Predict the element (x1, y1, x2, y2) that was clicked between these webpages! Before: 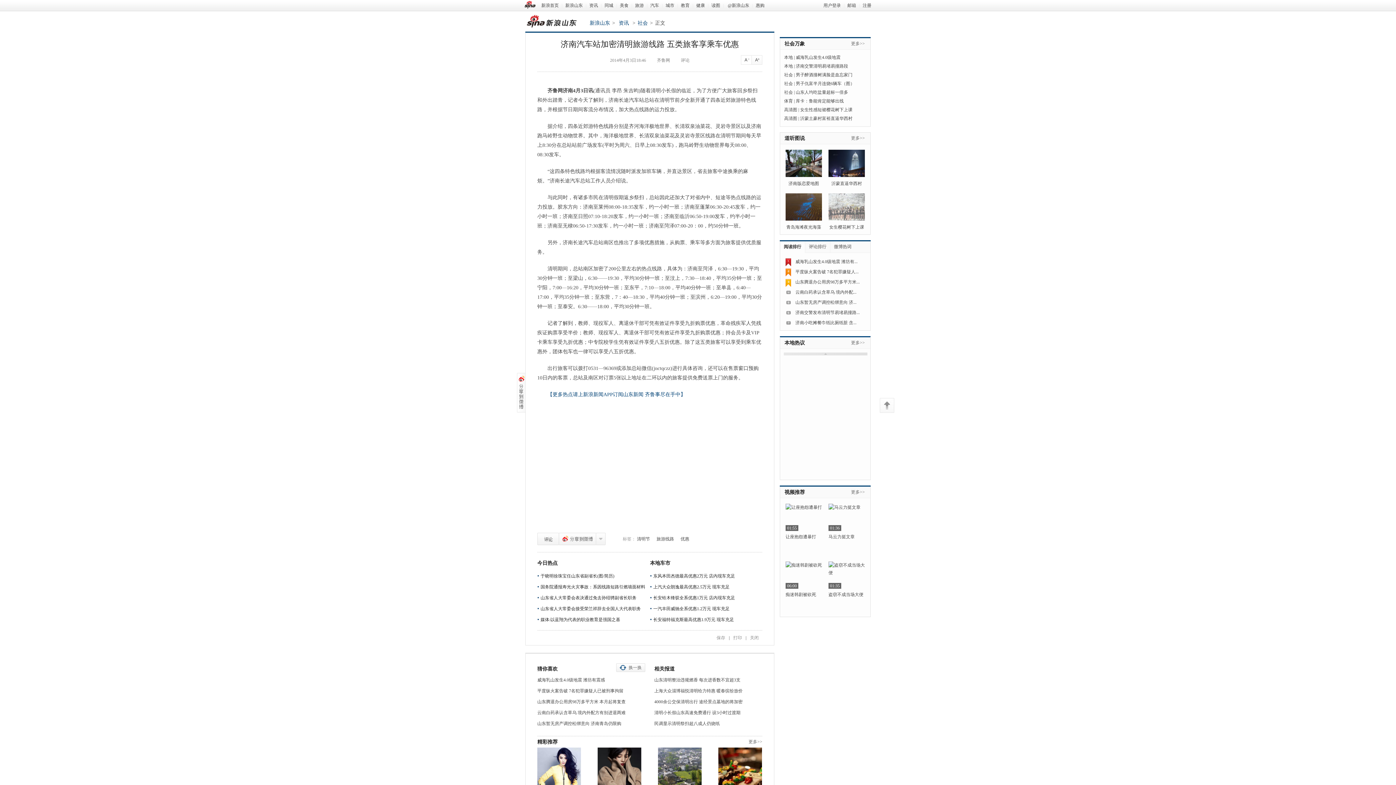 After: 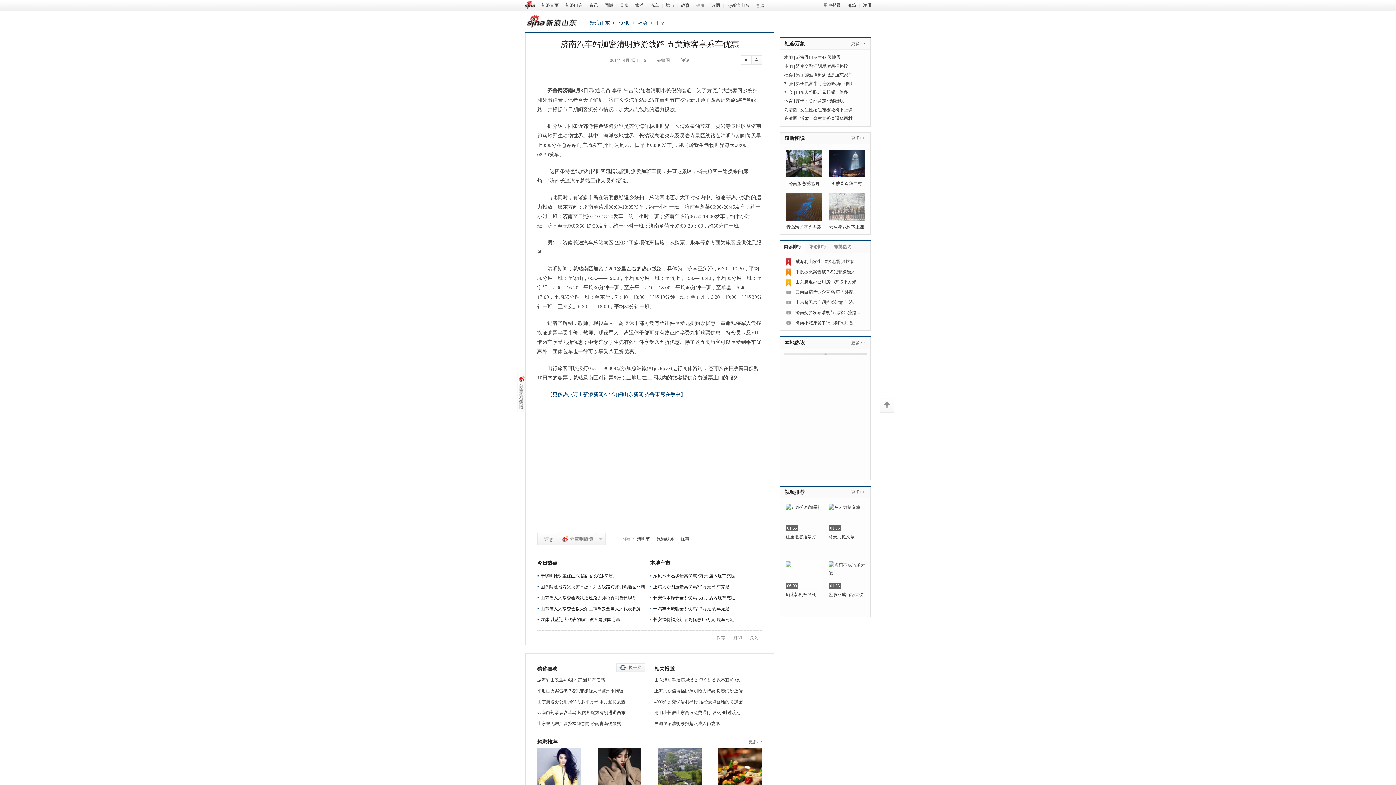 Action: bbox: (785, 561, 822, 589)